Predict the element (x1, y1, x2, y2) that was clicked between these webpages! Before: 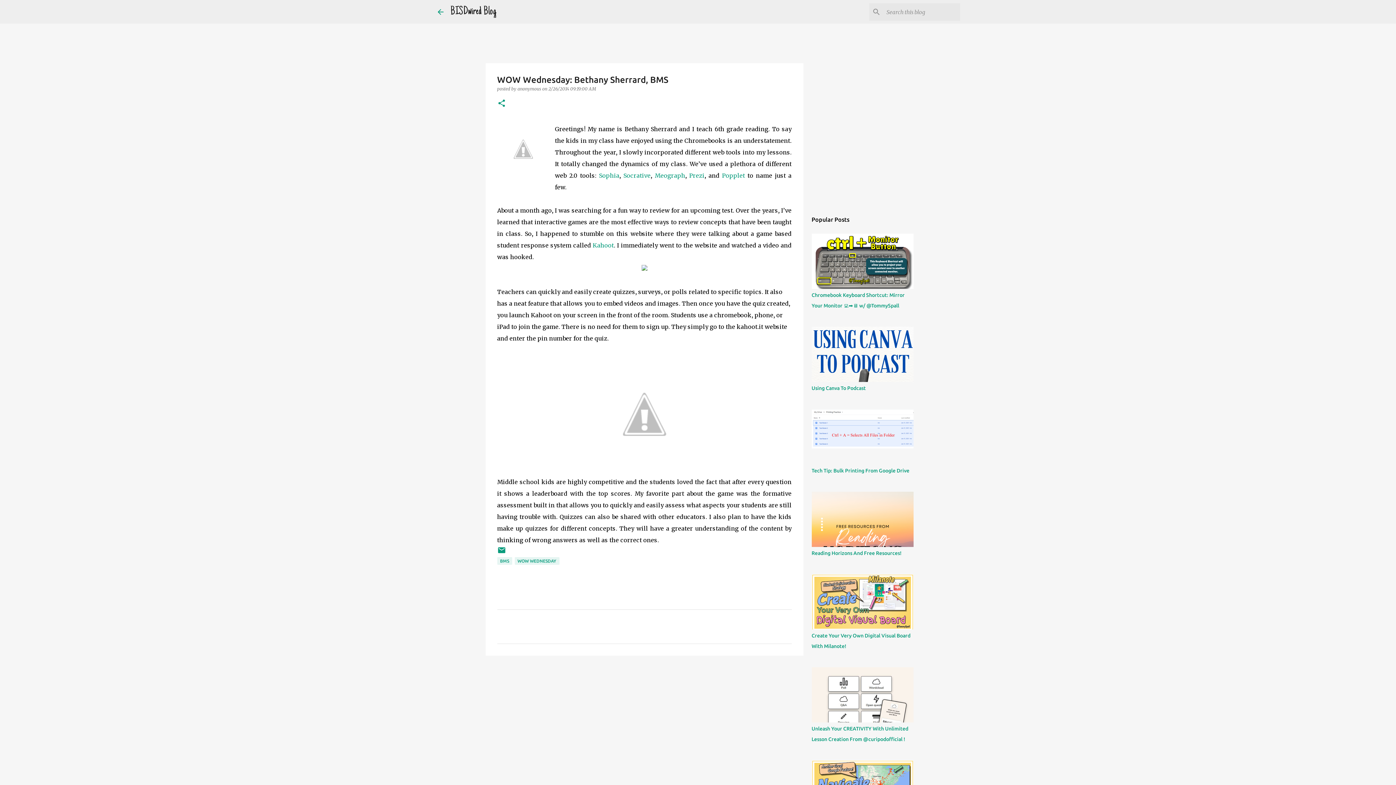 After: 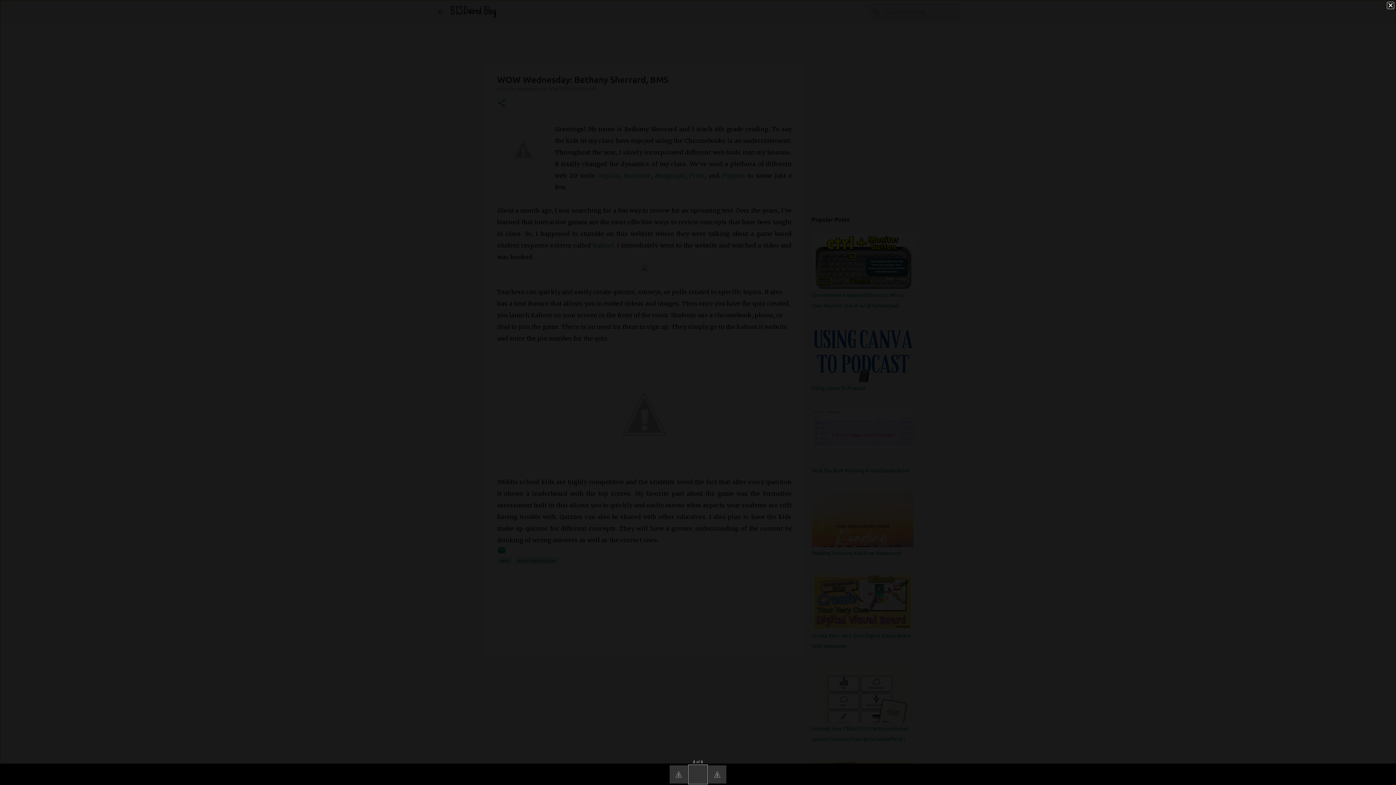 Action: bbox: (641, 265, 647, 272)